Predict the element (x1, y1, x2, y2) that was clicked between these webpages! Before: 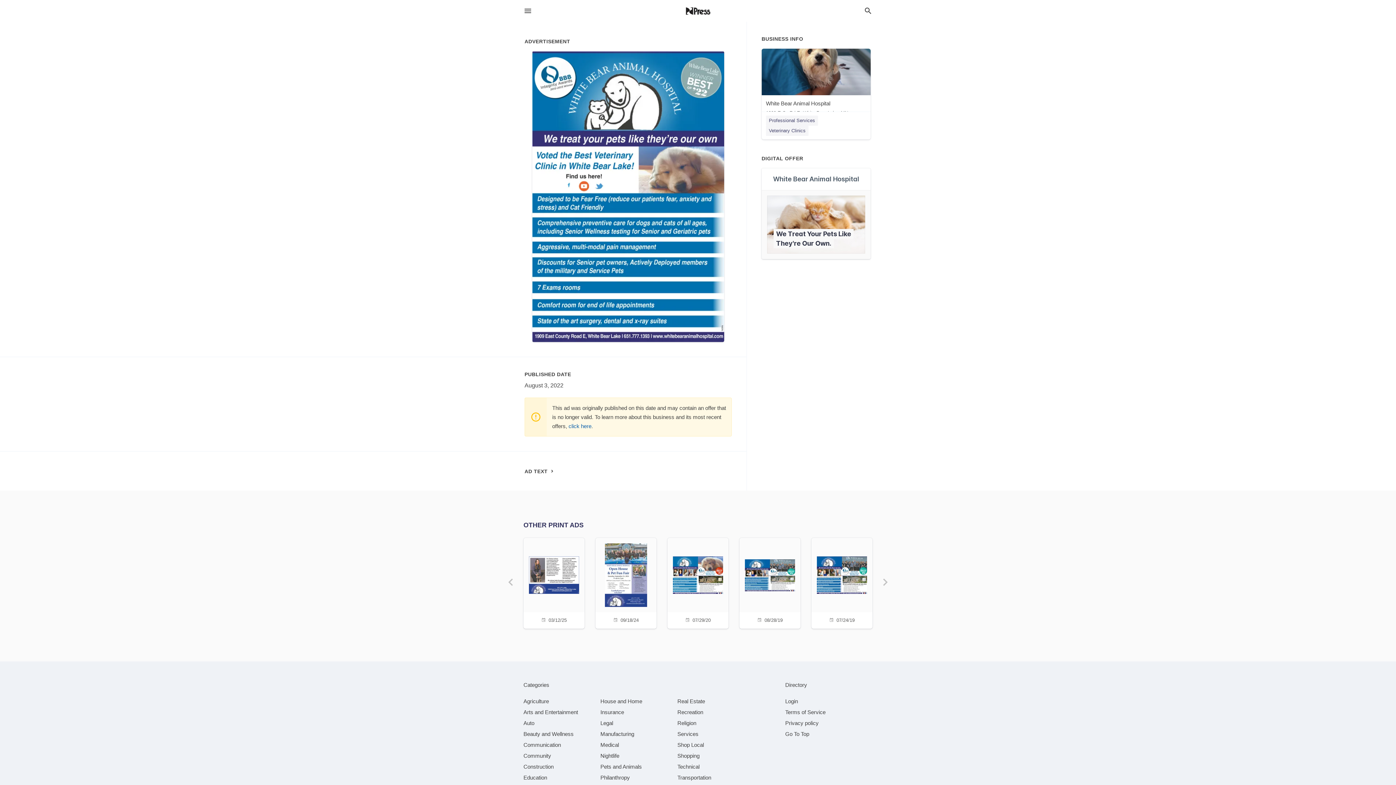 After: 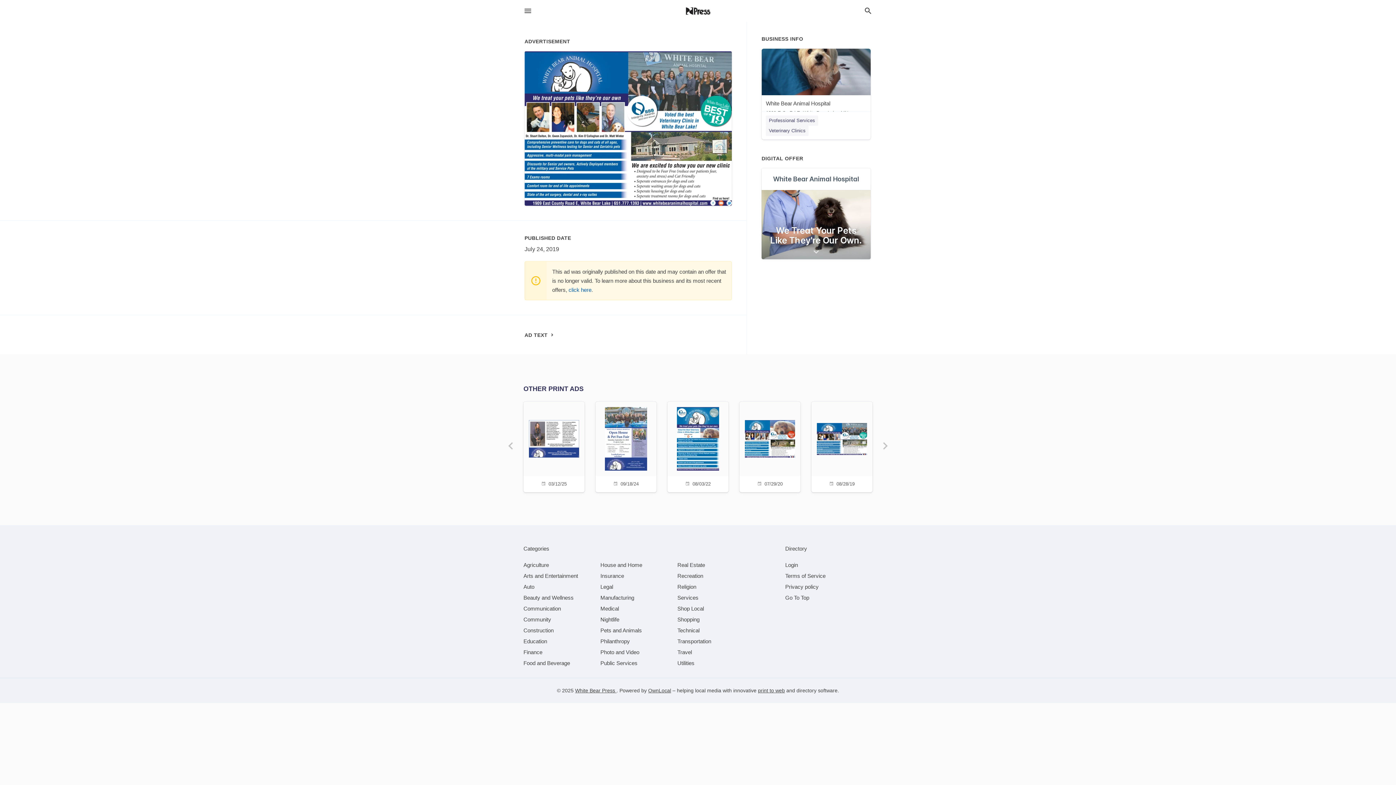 Action: label: 07/24/19 bbox: (816, 538, 868, 627)